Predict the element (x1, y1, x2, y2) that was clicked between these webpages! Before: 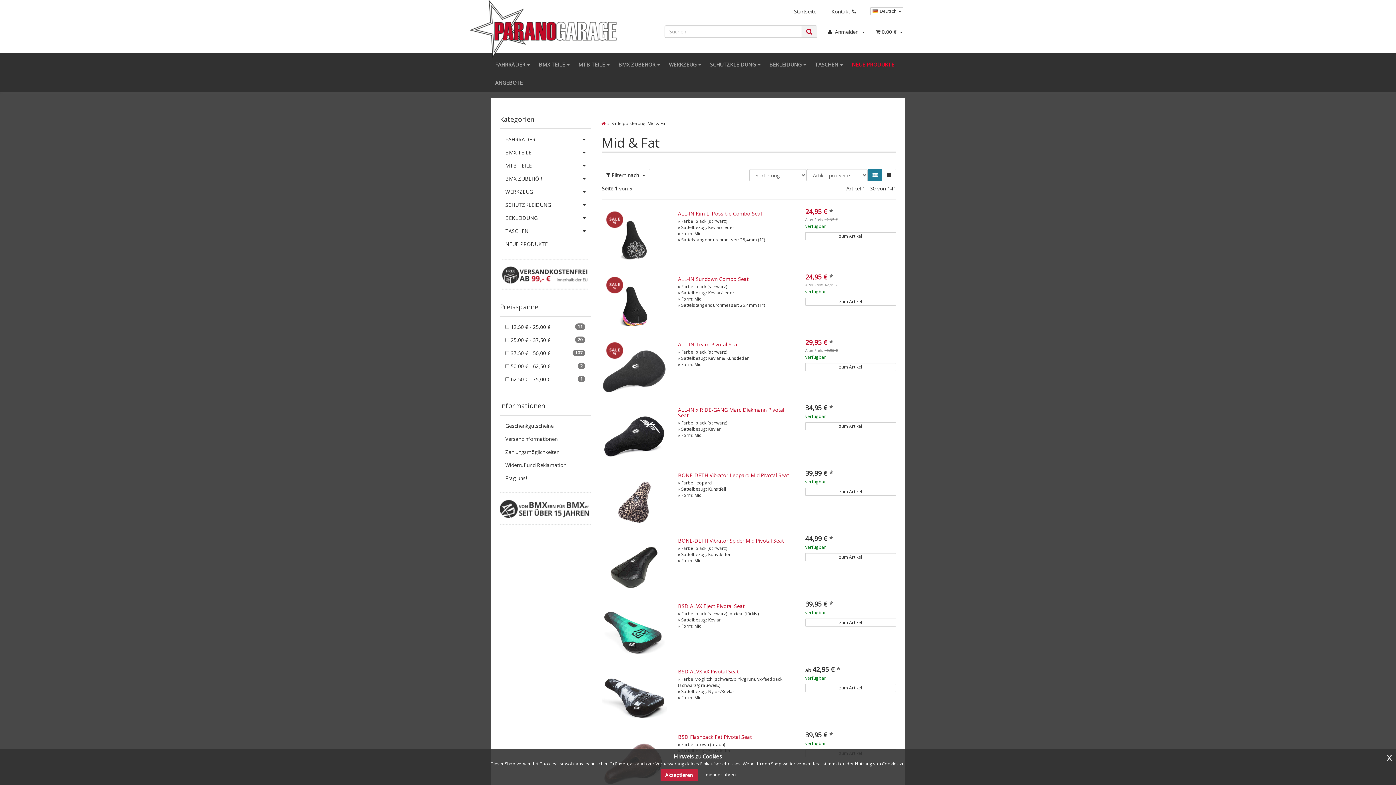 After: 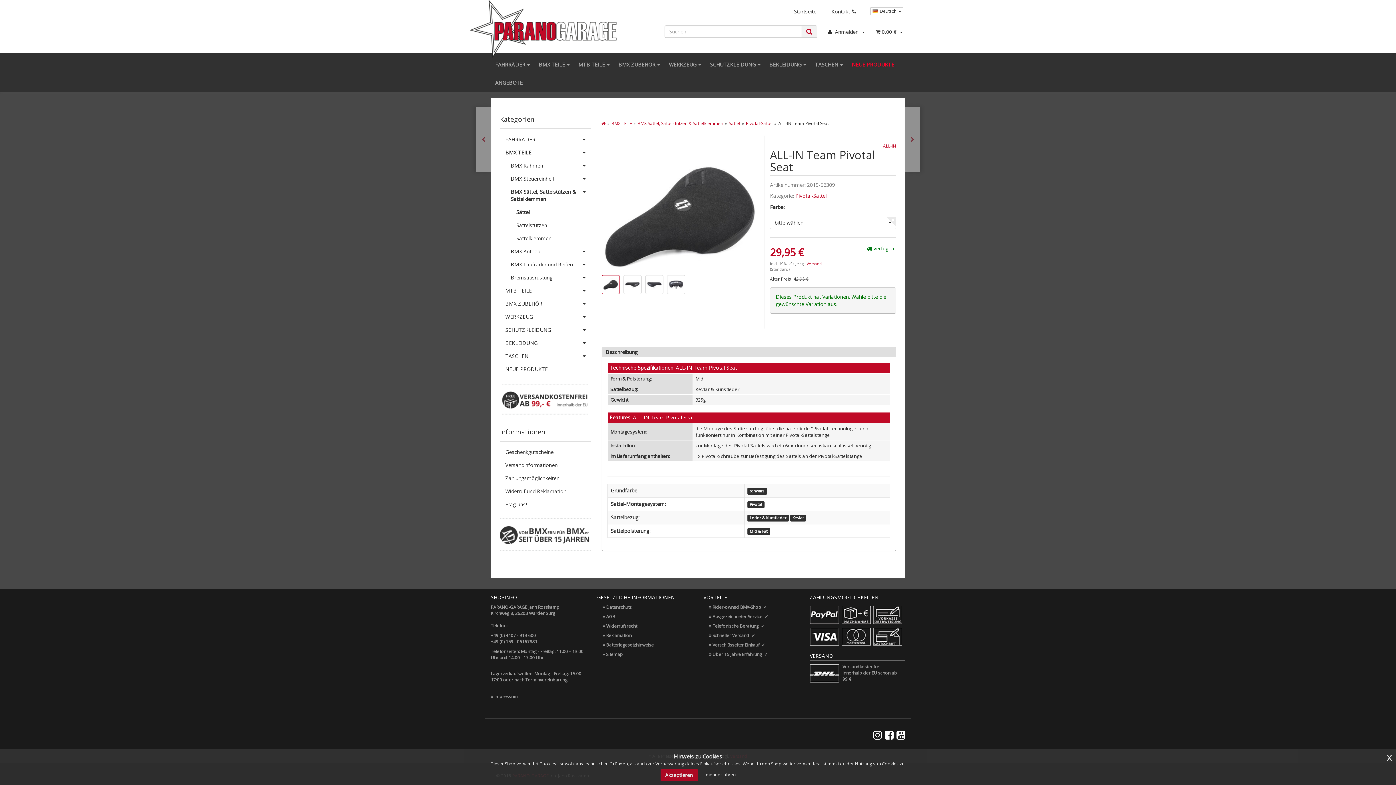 Action: label: ALL-IN Team Pivotal Seat bbox: (678, 341, 739, 348)